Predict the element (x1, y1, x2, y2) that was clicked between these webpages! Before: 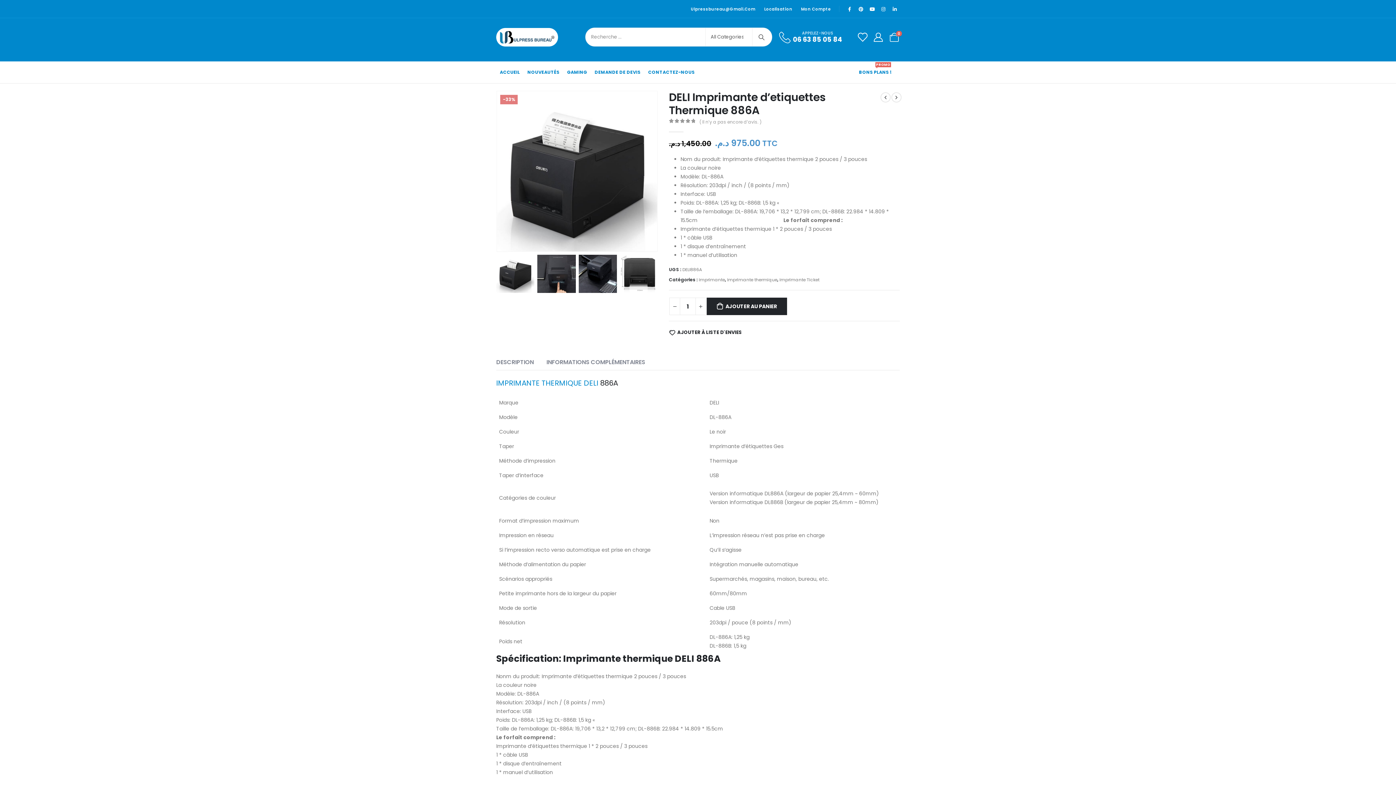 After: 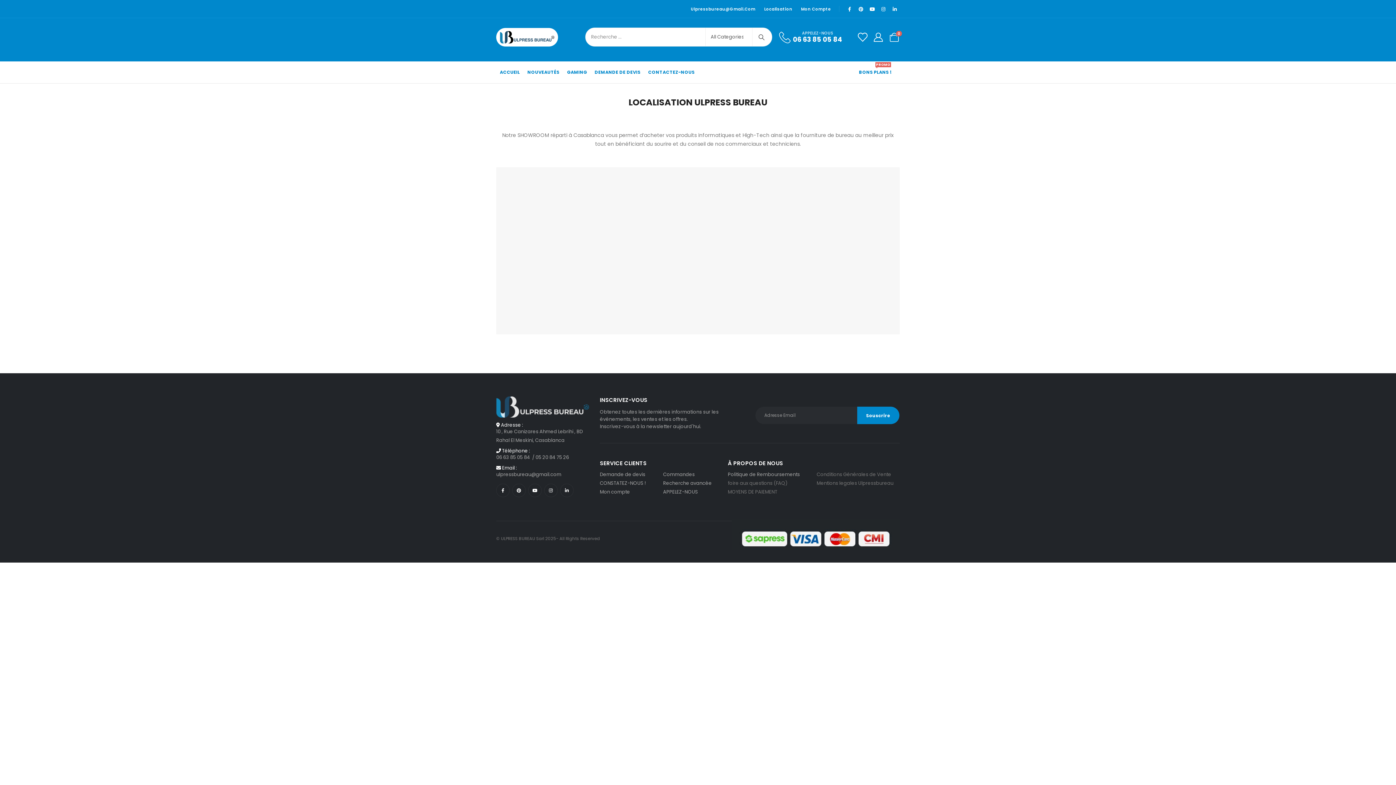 Action: bbox: (758, 2, 795, 15) label: Localisation